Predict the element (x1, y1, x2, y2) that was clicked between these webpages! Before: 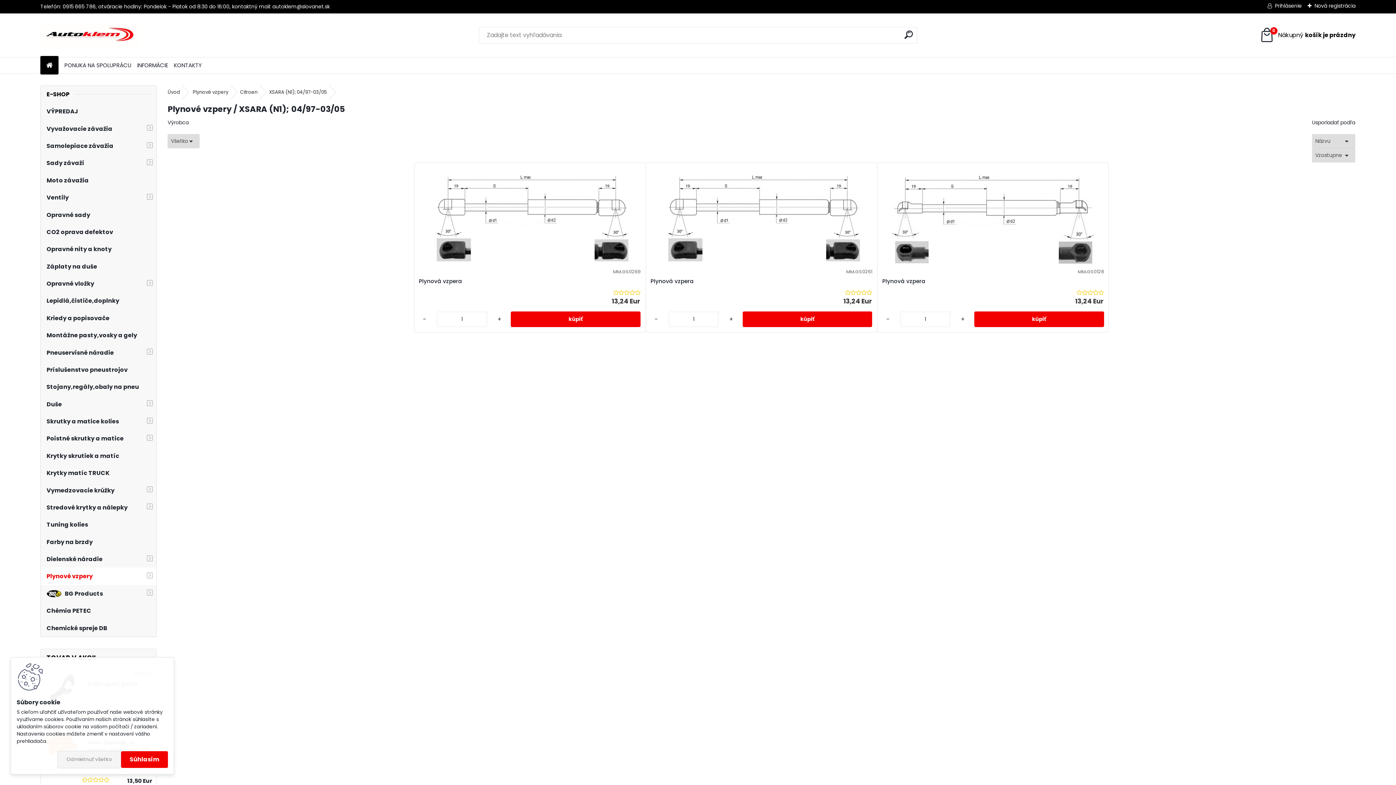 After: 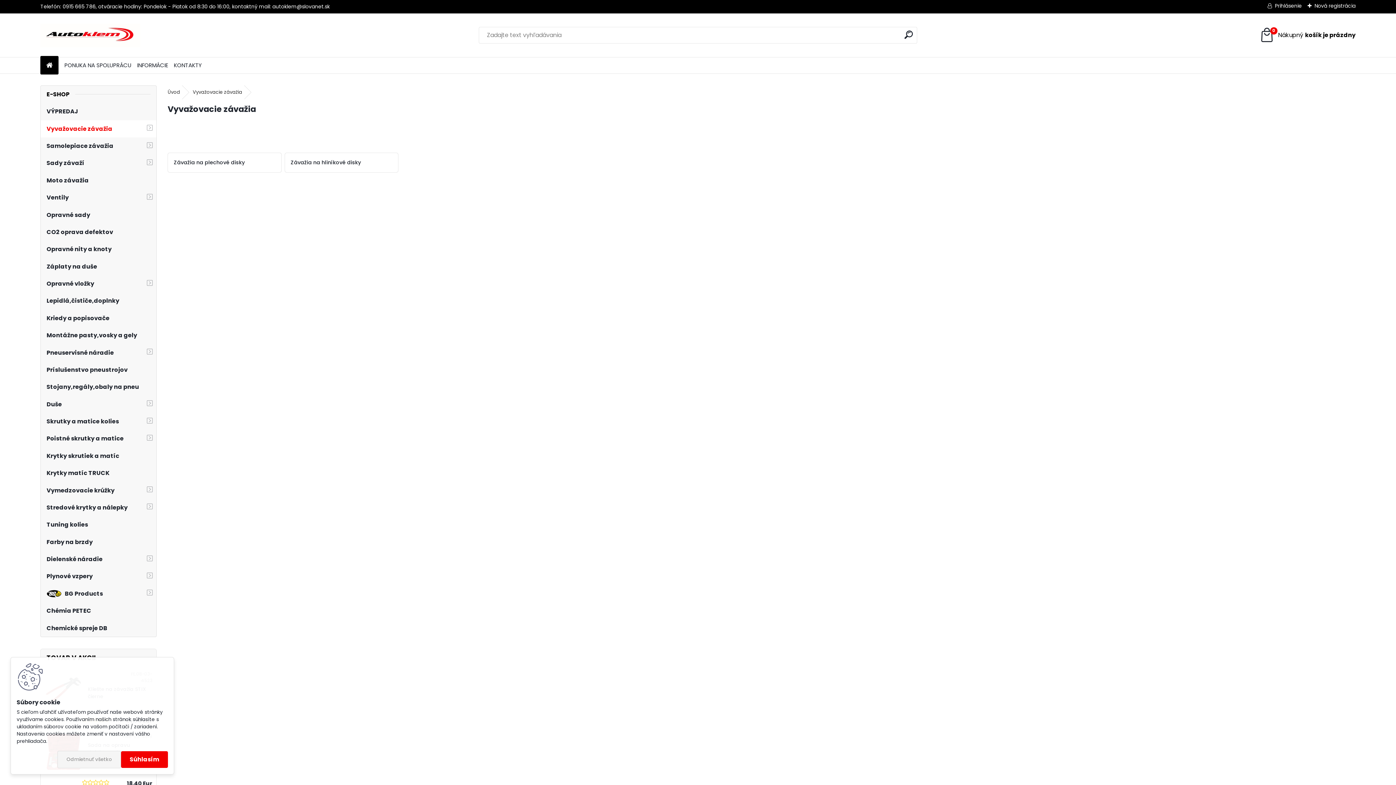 Action: bbox: (40, 120, 156, 137) label: Vyvažovacie závažia